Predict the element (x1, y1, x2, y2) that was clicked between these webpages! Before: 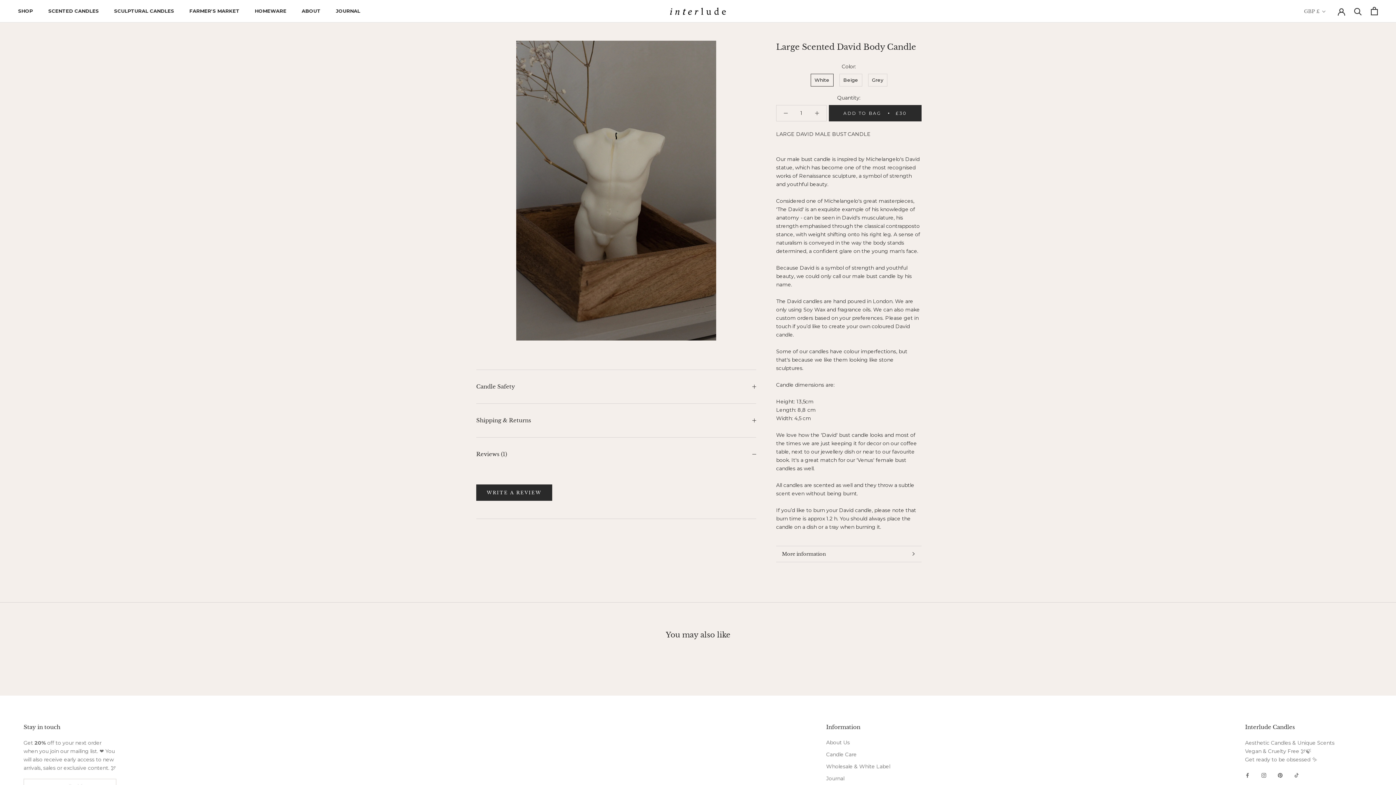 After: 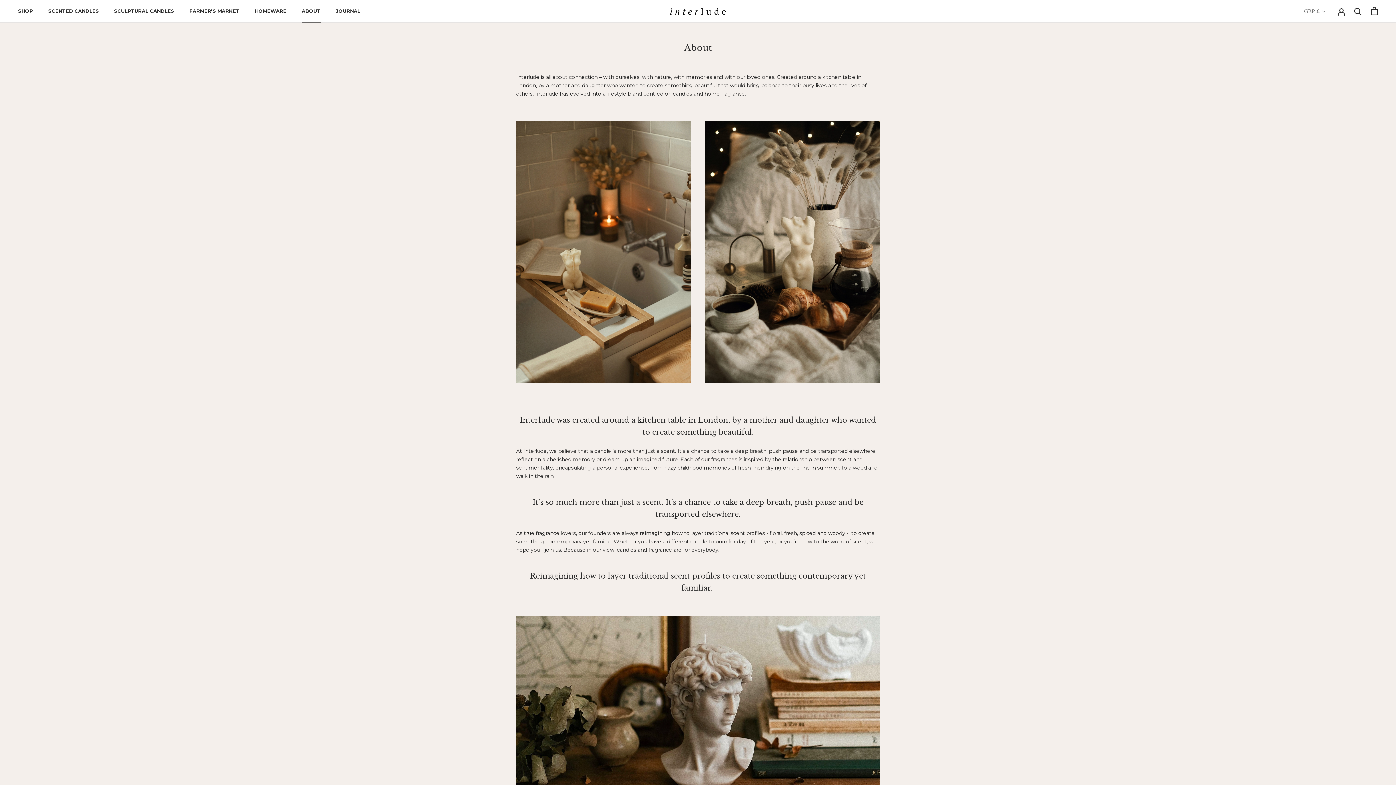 Action: label: ABOUT
ABOUT bbox: (301, 8, 320, 13)